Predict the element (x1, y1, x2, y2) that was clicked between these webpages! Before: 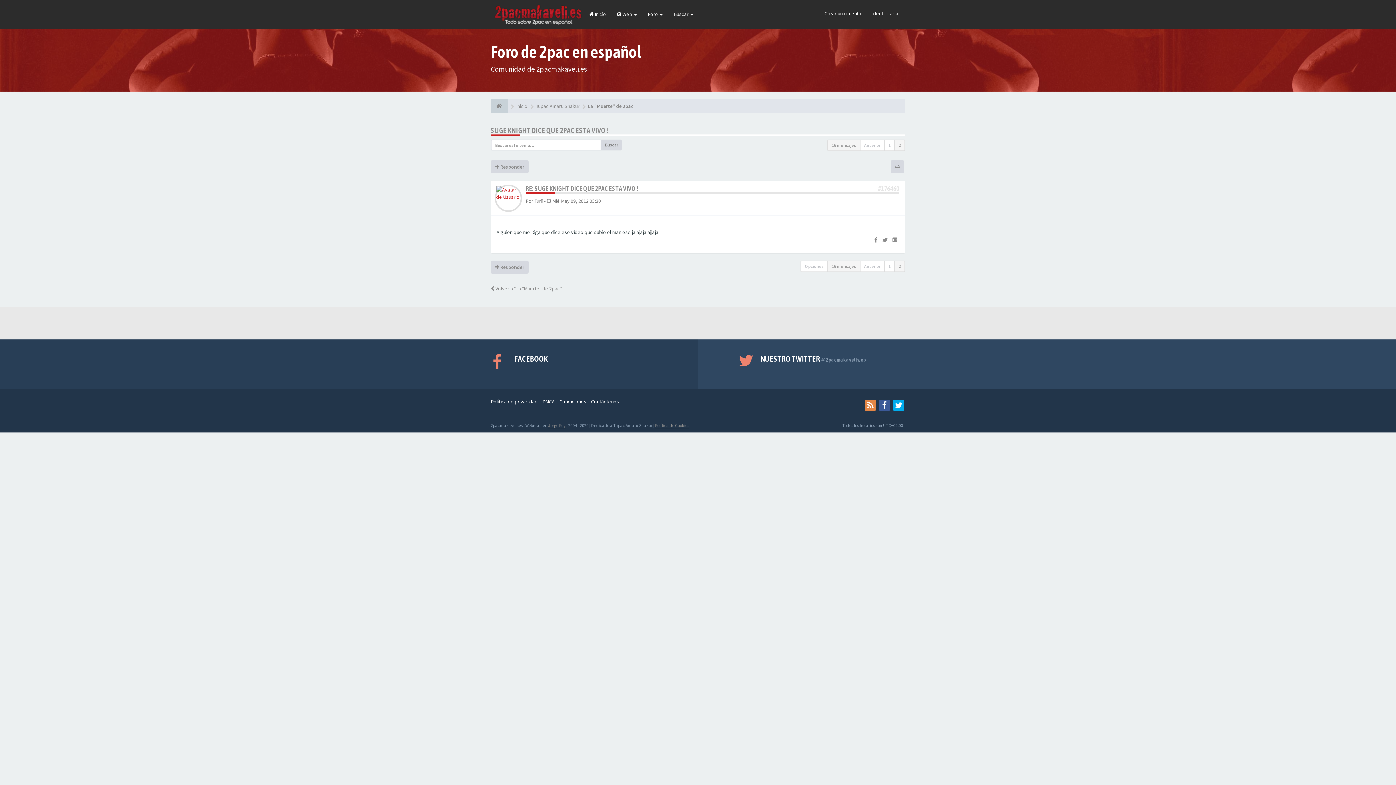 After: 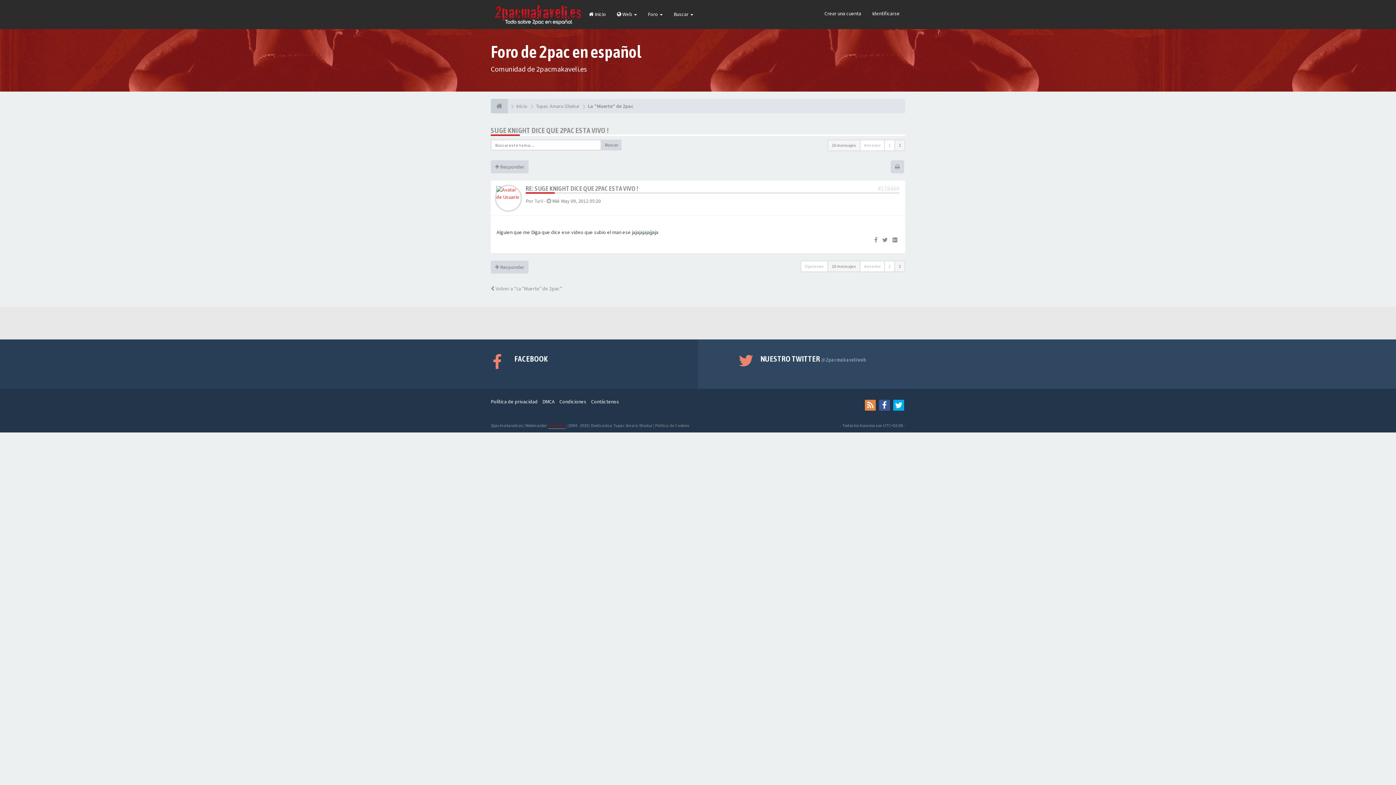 Action: bbox: (548, 422, 565, 429) label: Jorge Rey